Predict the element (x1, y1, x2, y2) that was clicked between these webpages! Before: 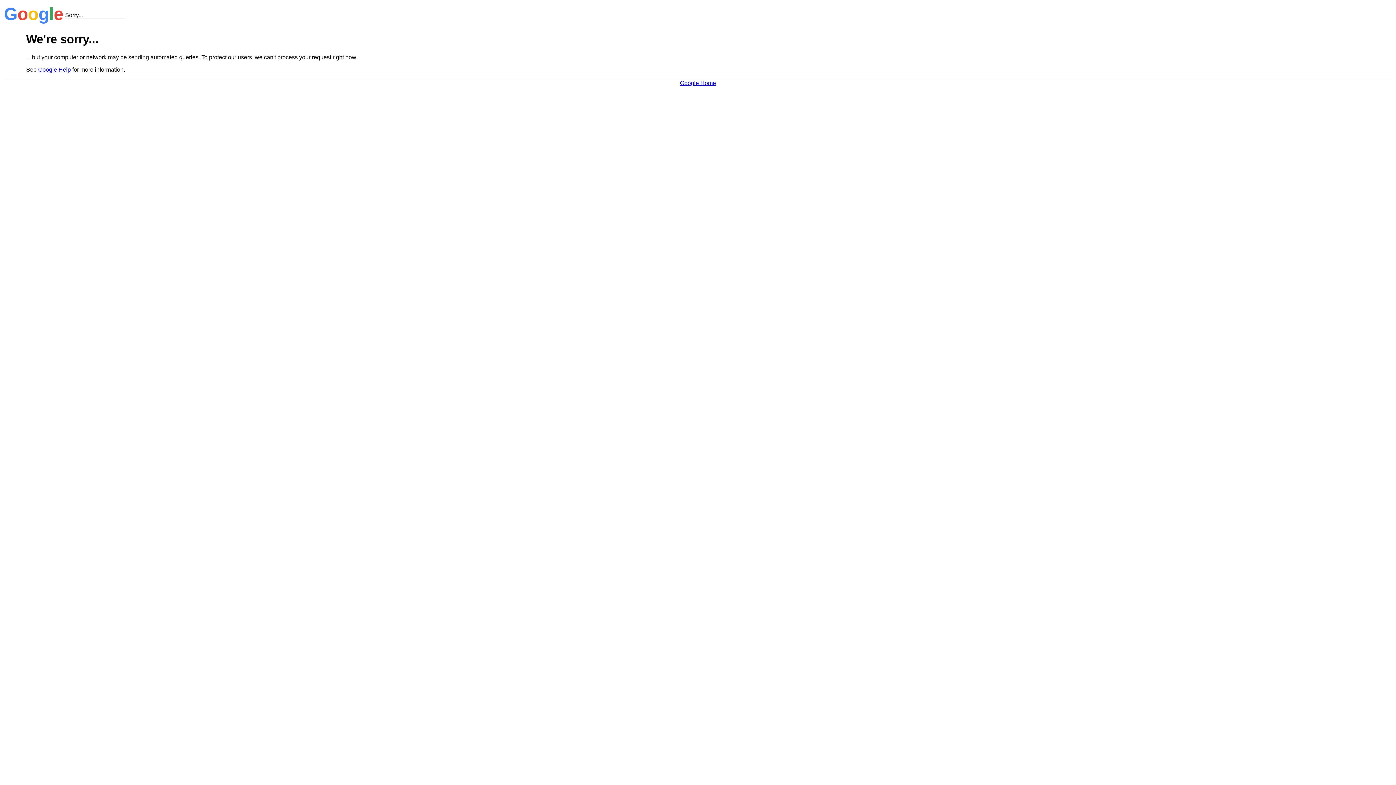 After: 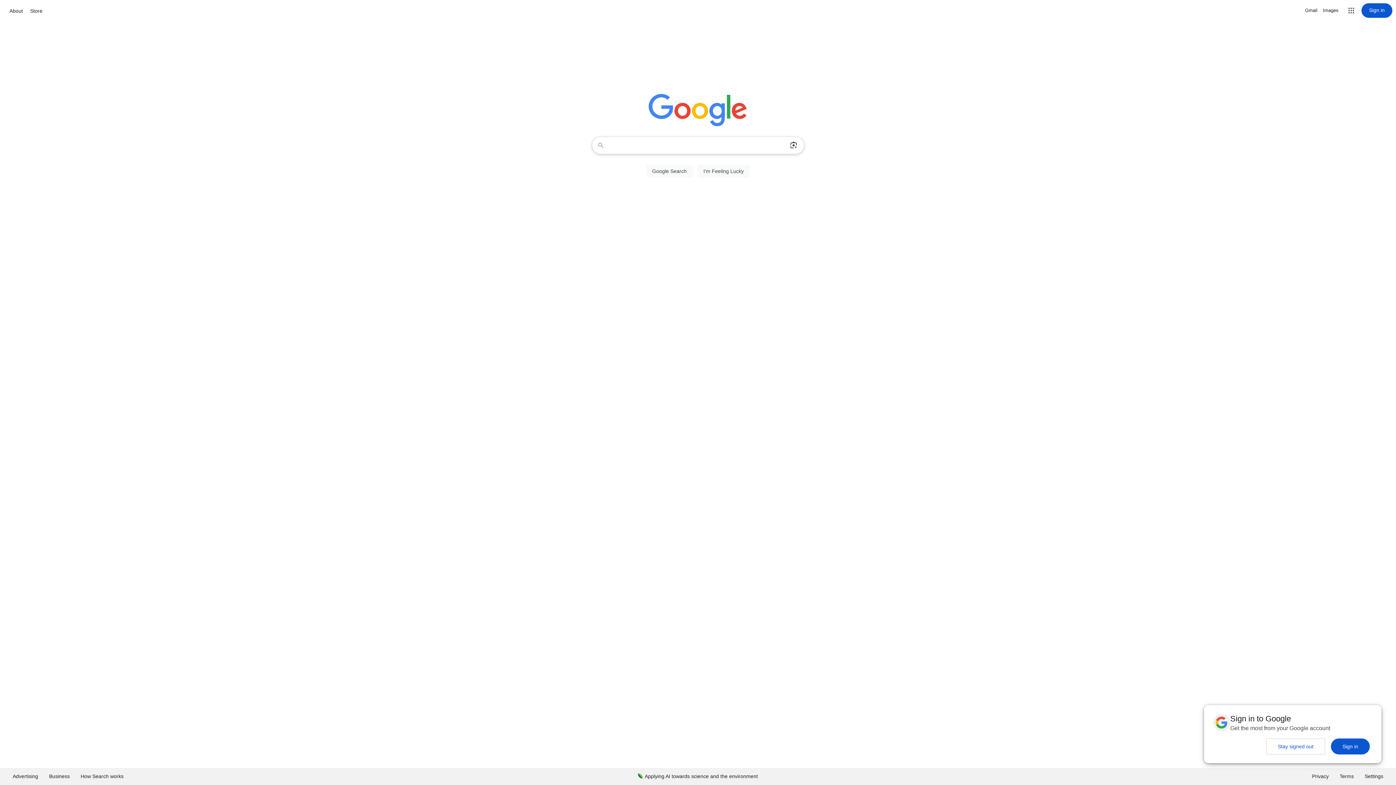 Action: label: Google Home bbox: (680, 79, 716, 86)